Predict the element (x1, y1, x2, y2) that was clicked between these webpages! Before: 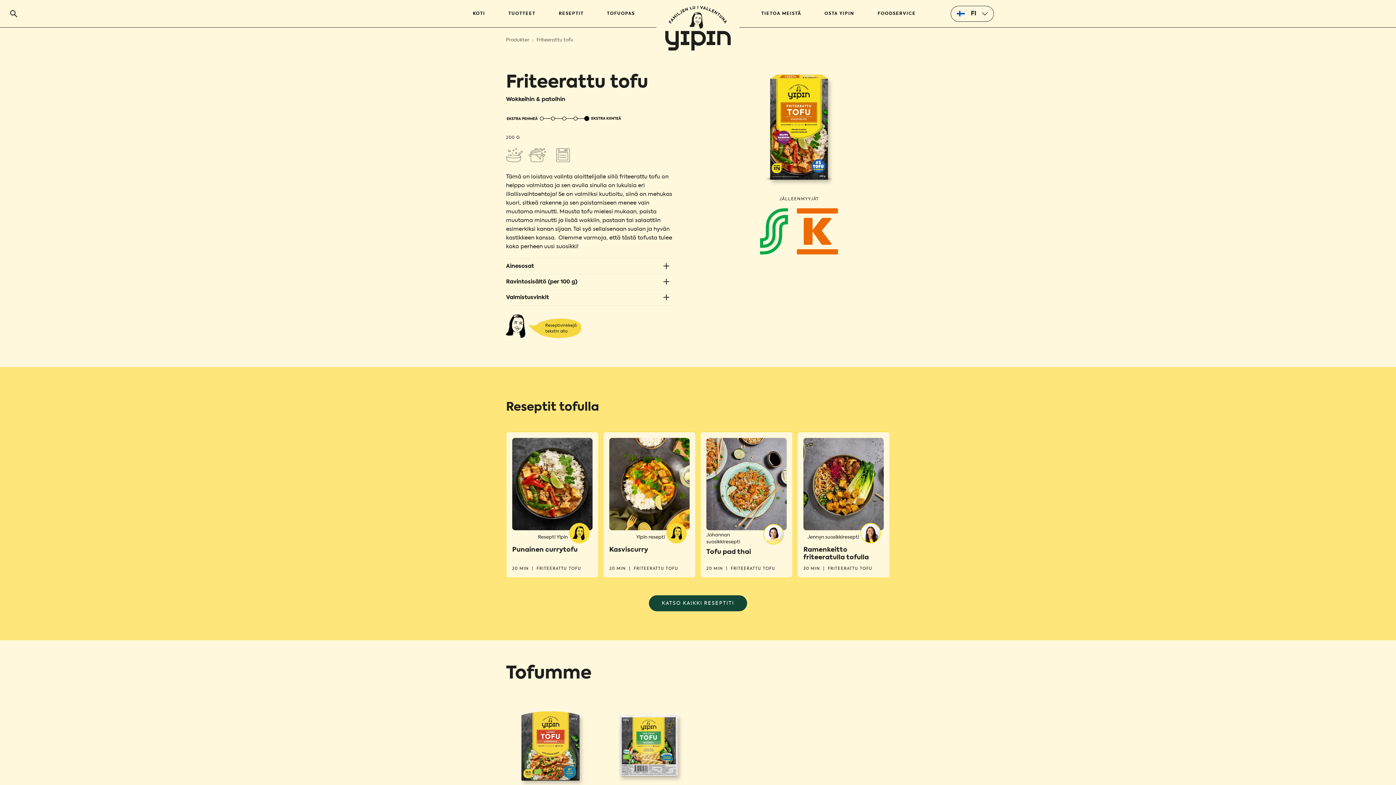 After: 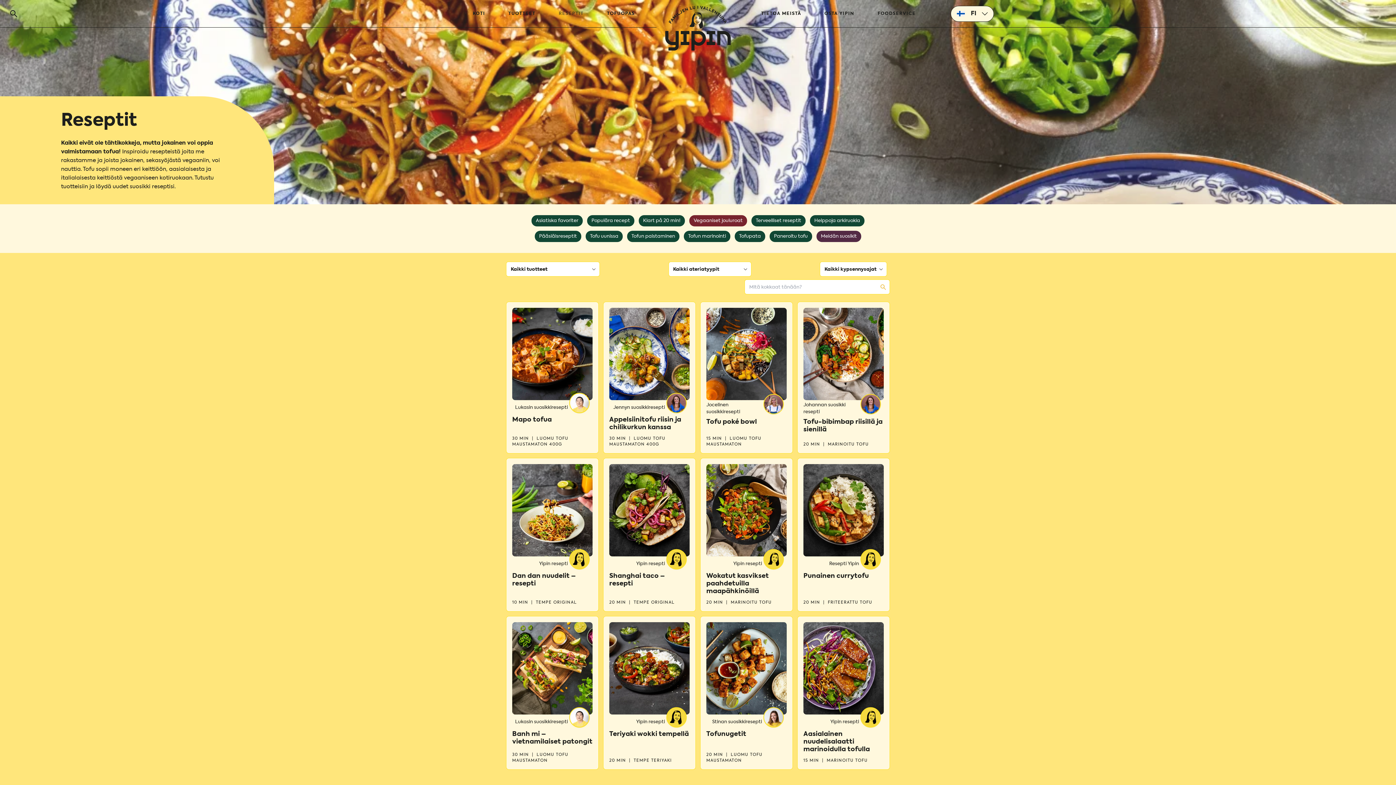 Action: bbox: (558, 0, 583, 27) label: RESEPTIT